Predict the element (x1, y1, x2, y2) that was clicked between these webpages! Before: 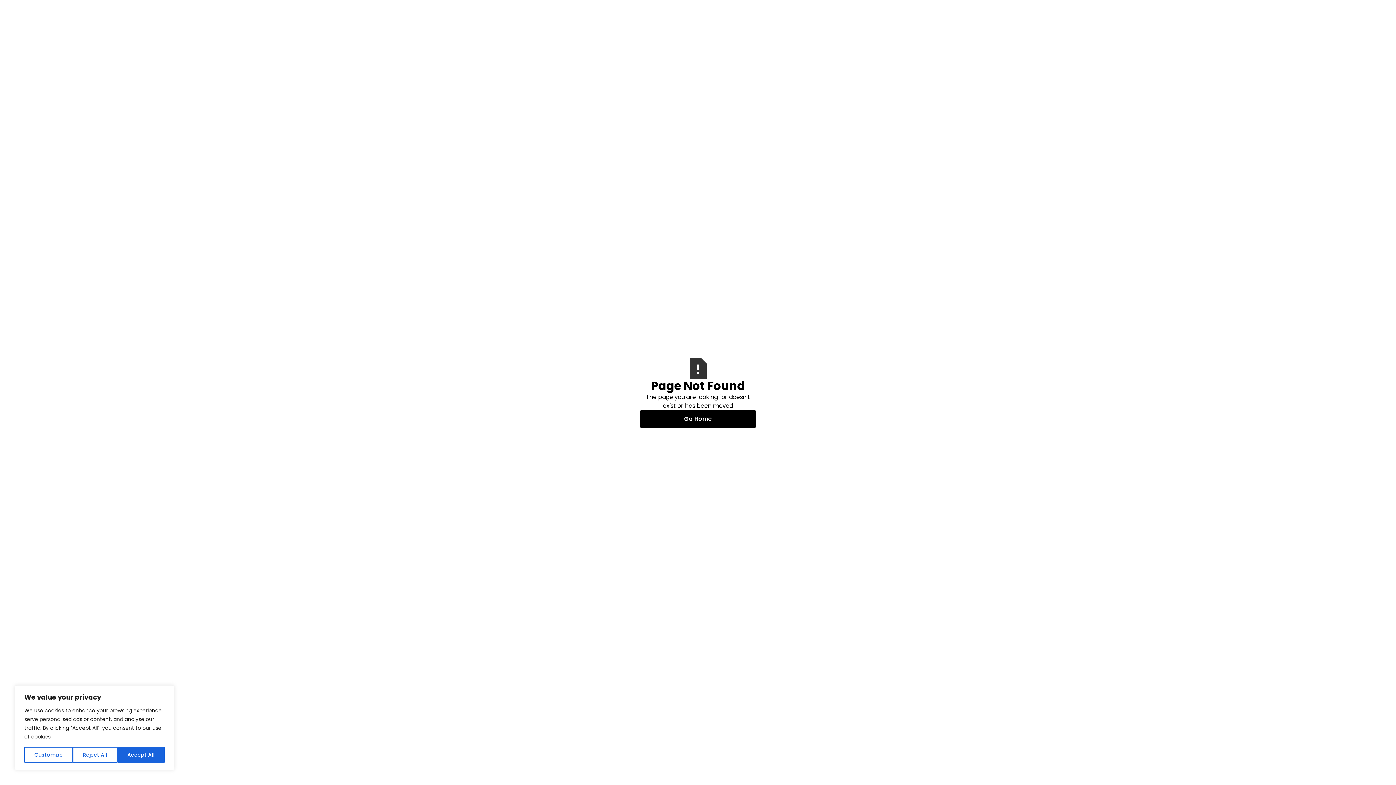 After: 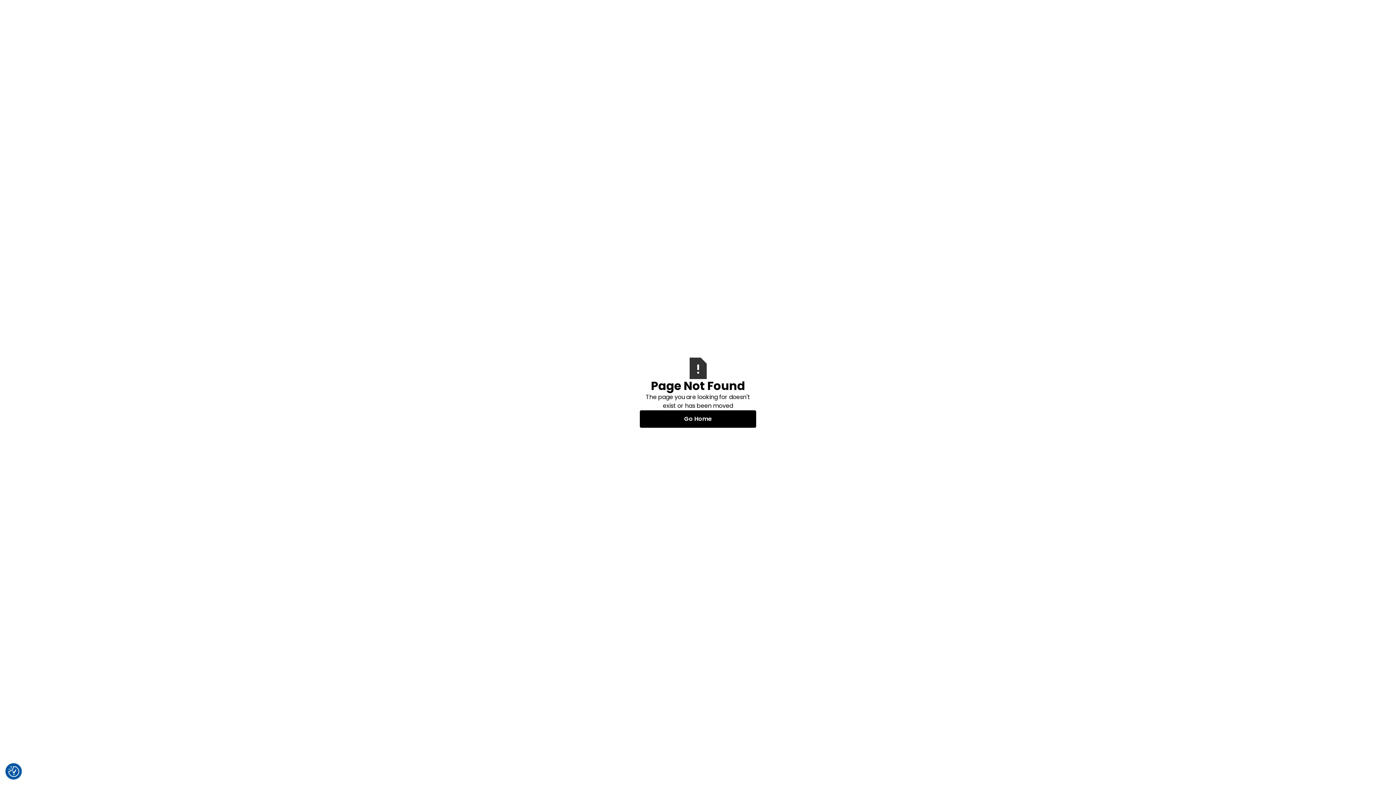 Action: label: Reject All bbox: (72, 747, 117, 763)